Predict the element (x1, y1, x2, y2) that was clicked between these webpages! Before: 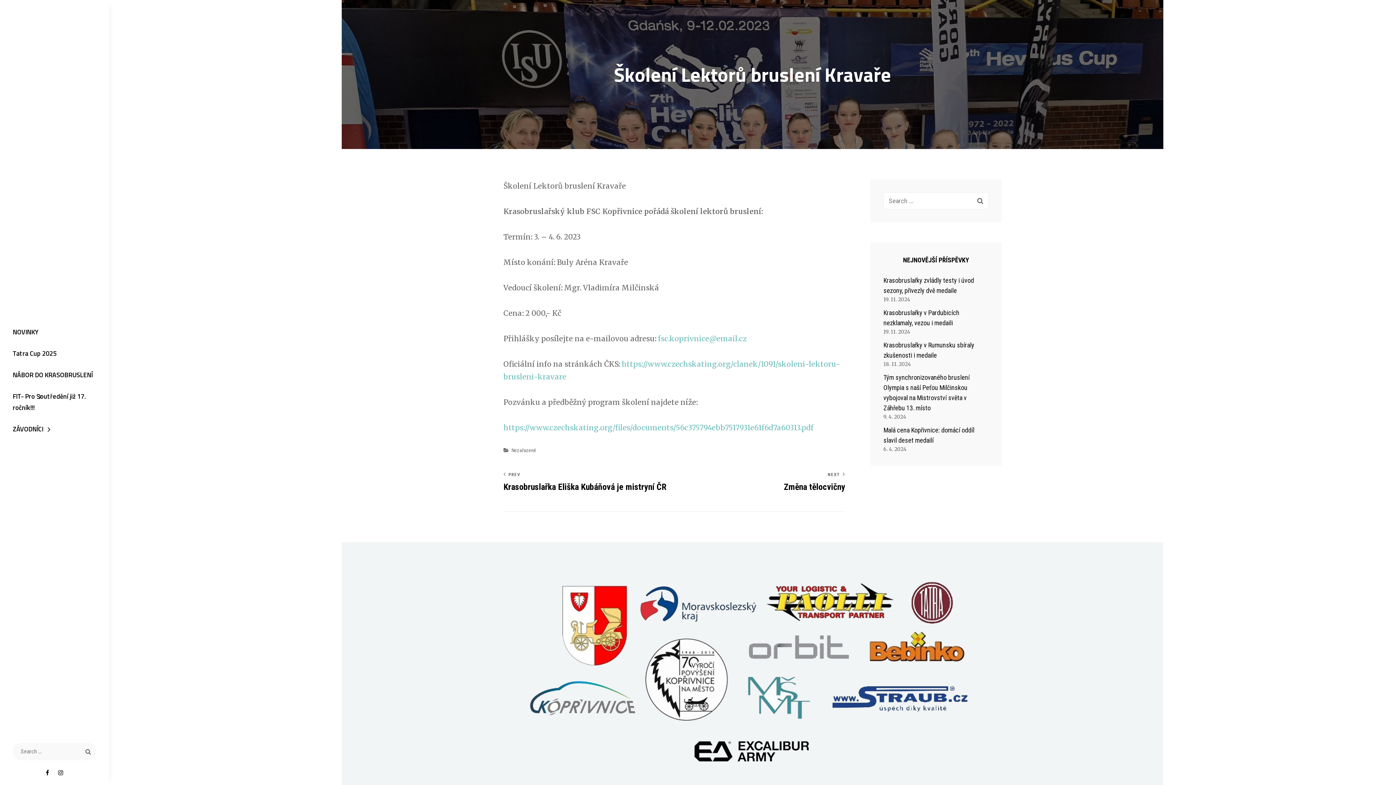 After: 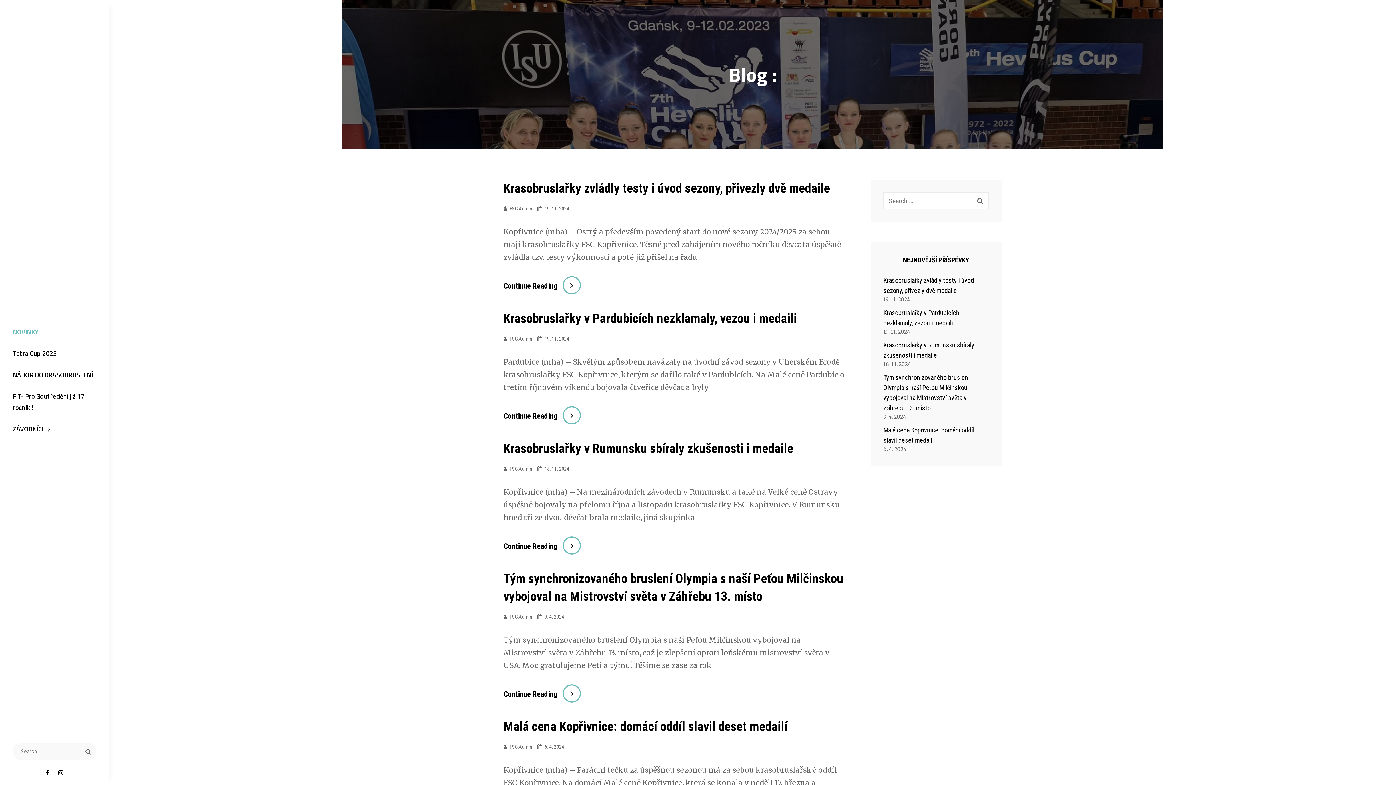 Action: label: NOVINKY bbox: (0, 321, 109, 342)